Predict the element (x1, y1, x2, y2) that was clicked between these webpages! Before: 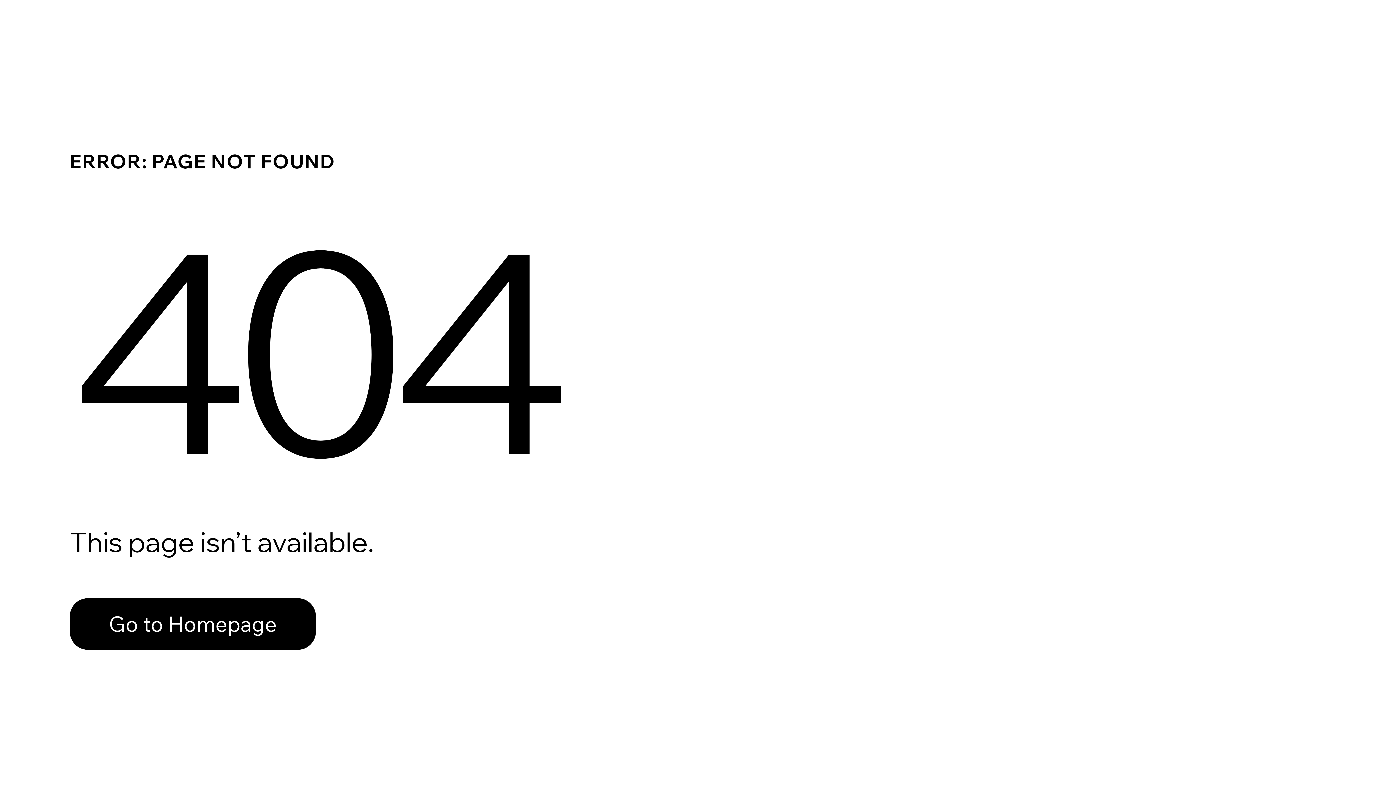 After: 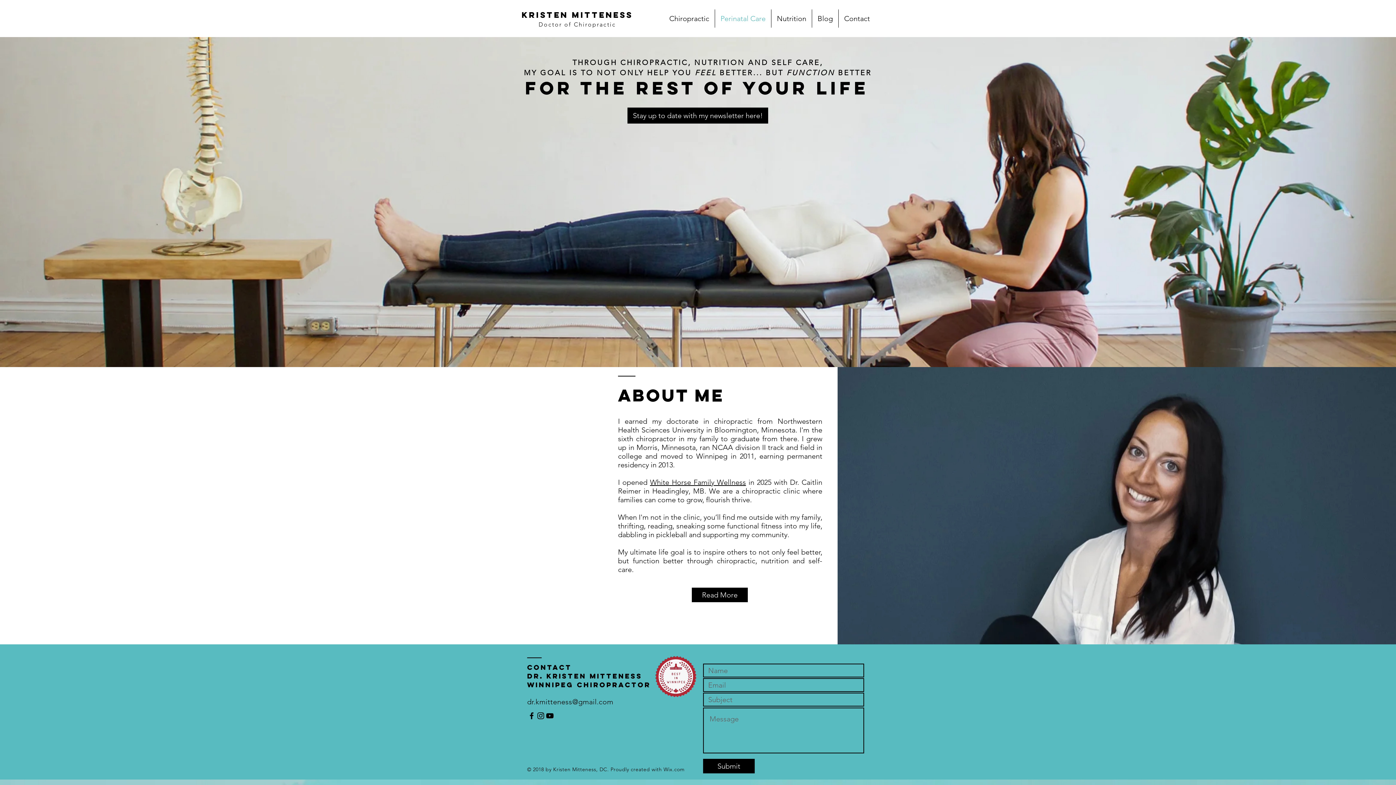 Action: label: Go to Homepage bbox: (69, 582, 768, 659)